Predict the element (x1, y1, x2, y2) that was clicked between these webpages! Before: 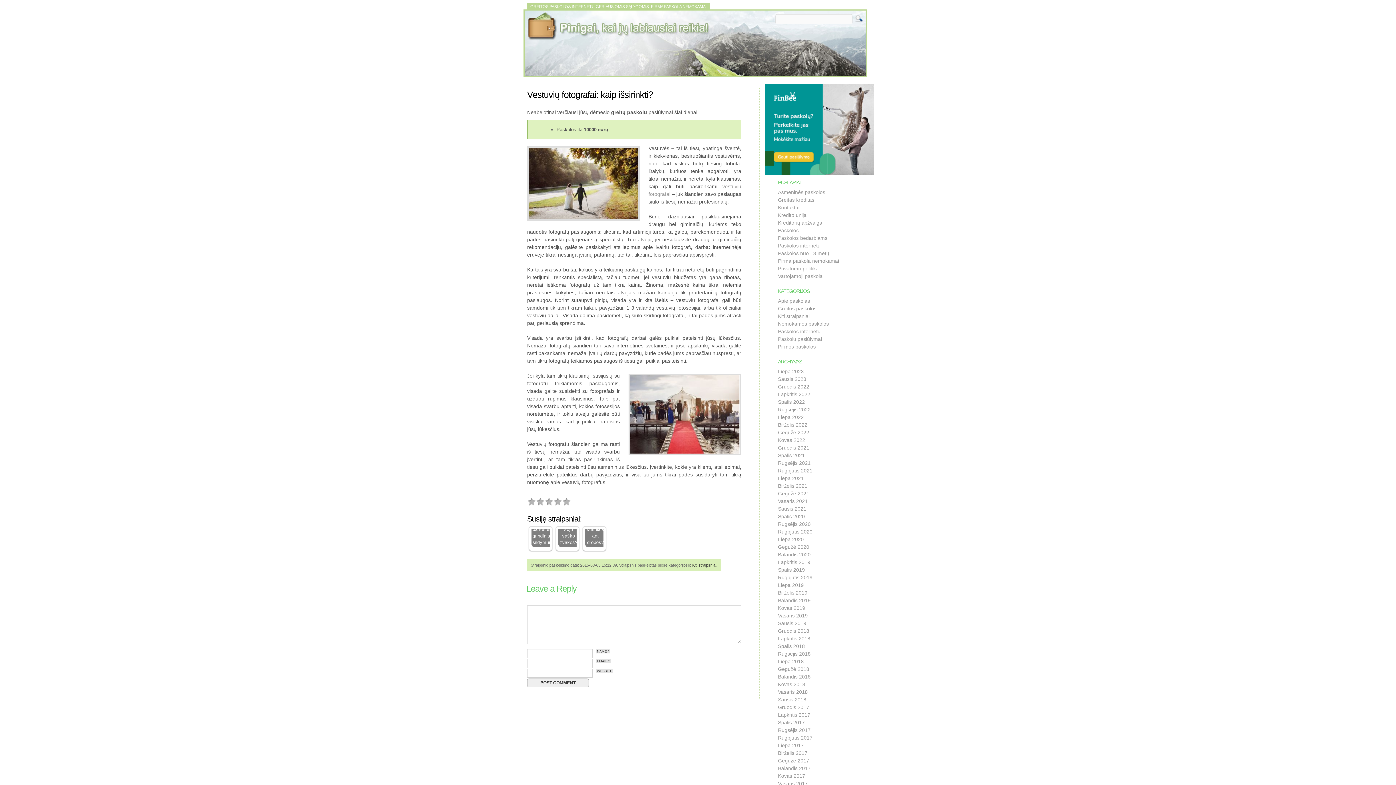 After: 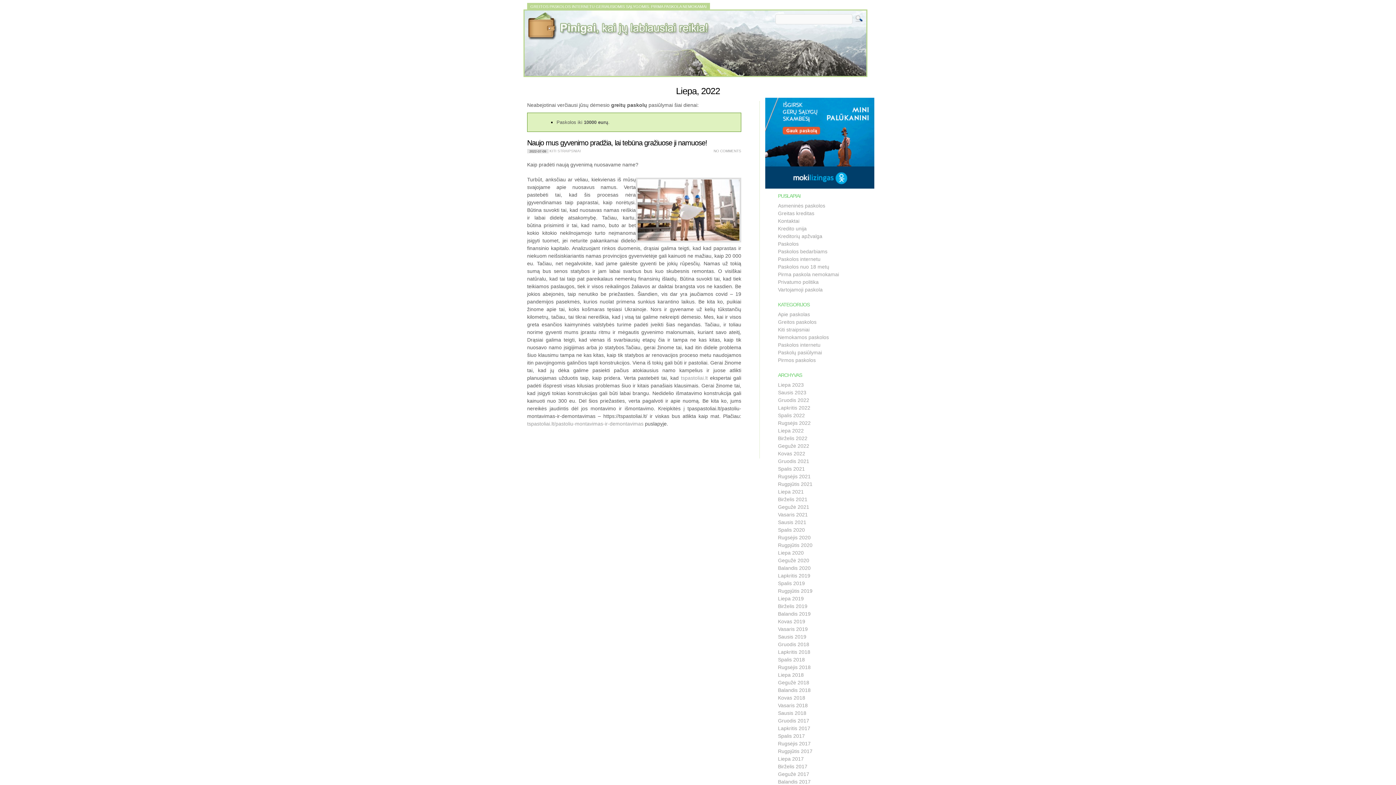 Action: label: Liepa 2022 bbox: (778, 414, 804, 420)